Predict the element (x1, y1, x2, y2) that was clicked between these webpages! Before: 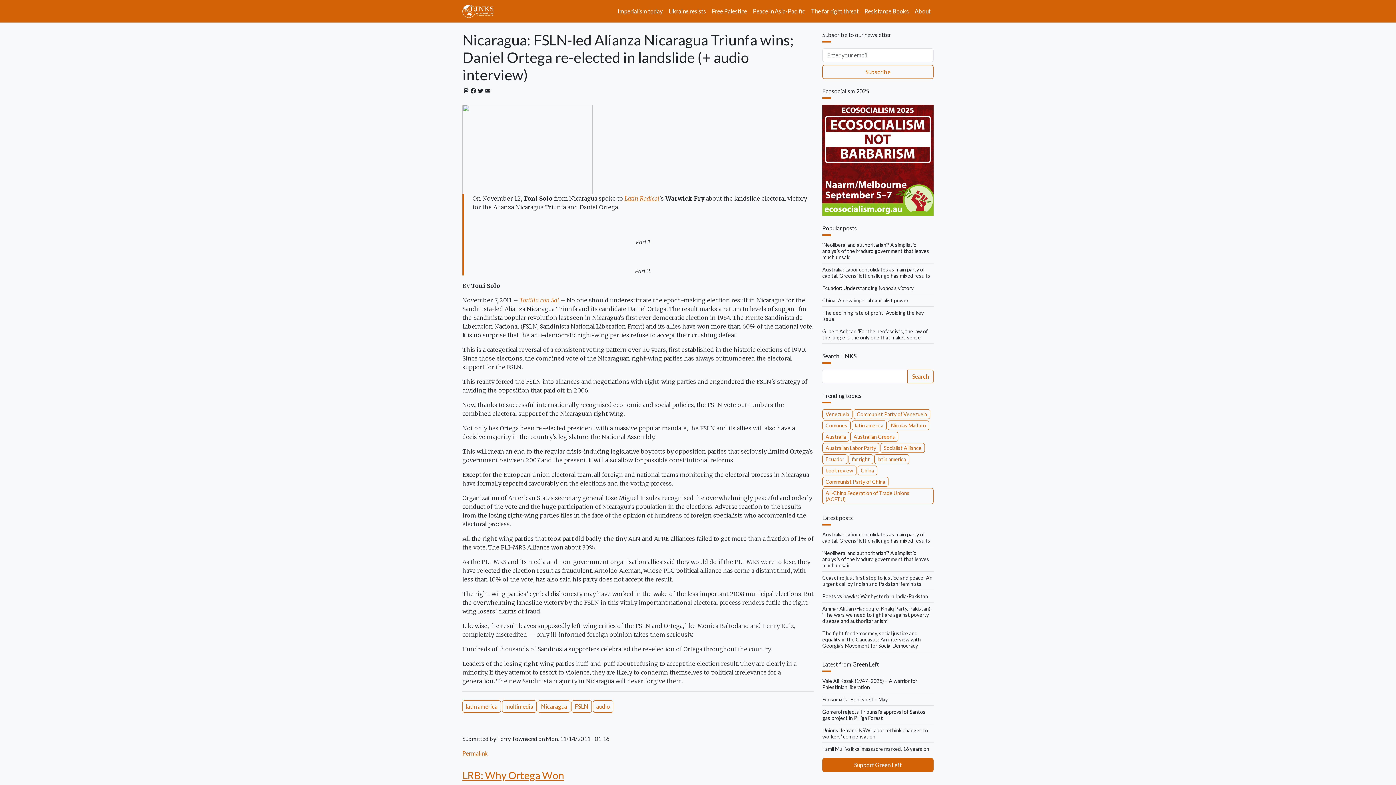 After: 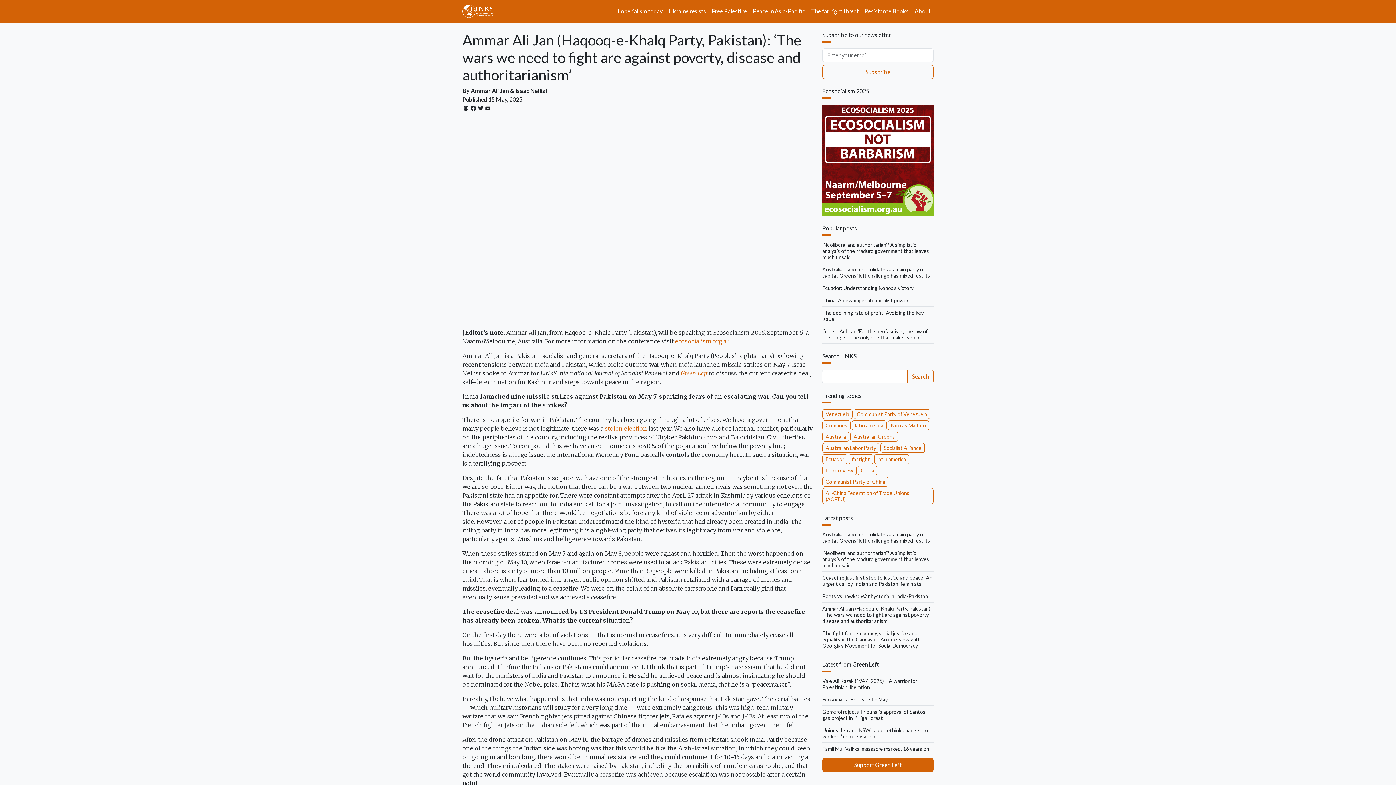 Action: bbox: (822, 605, 932, 624) label: Ammar Ali Jan (Haqooq-e-Khalq Party, Pakistan): ‘The wars we need to fight are against poverty, disease and authoritarianism’